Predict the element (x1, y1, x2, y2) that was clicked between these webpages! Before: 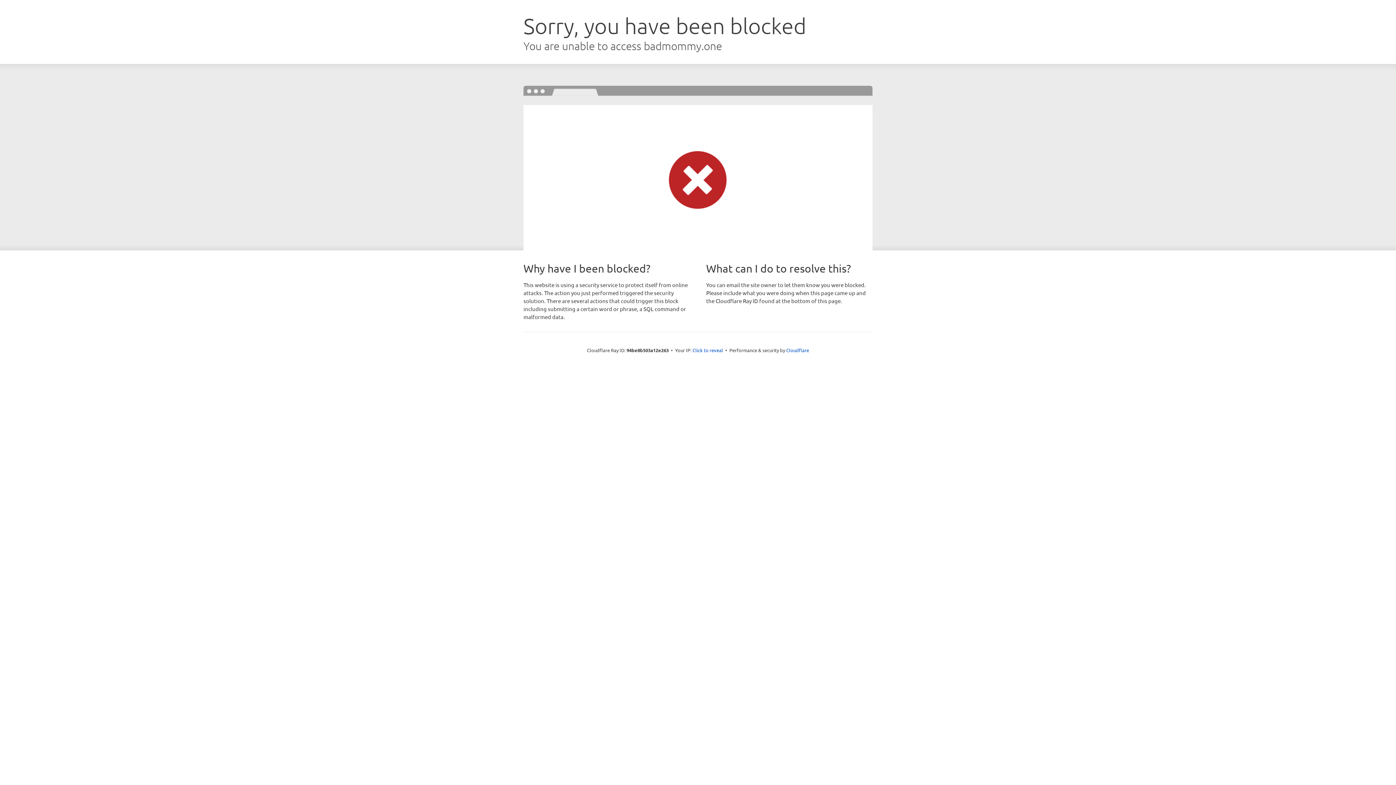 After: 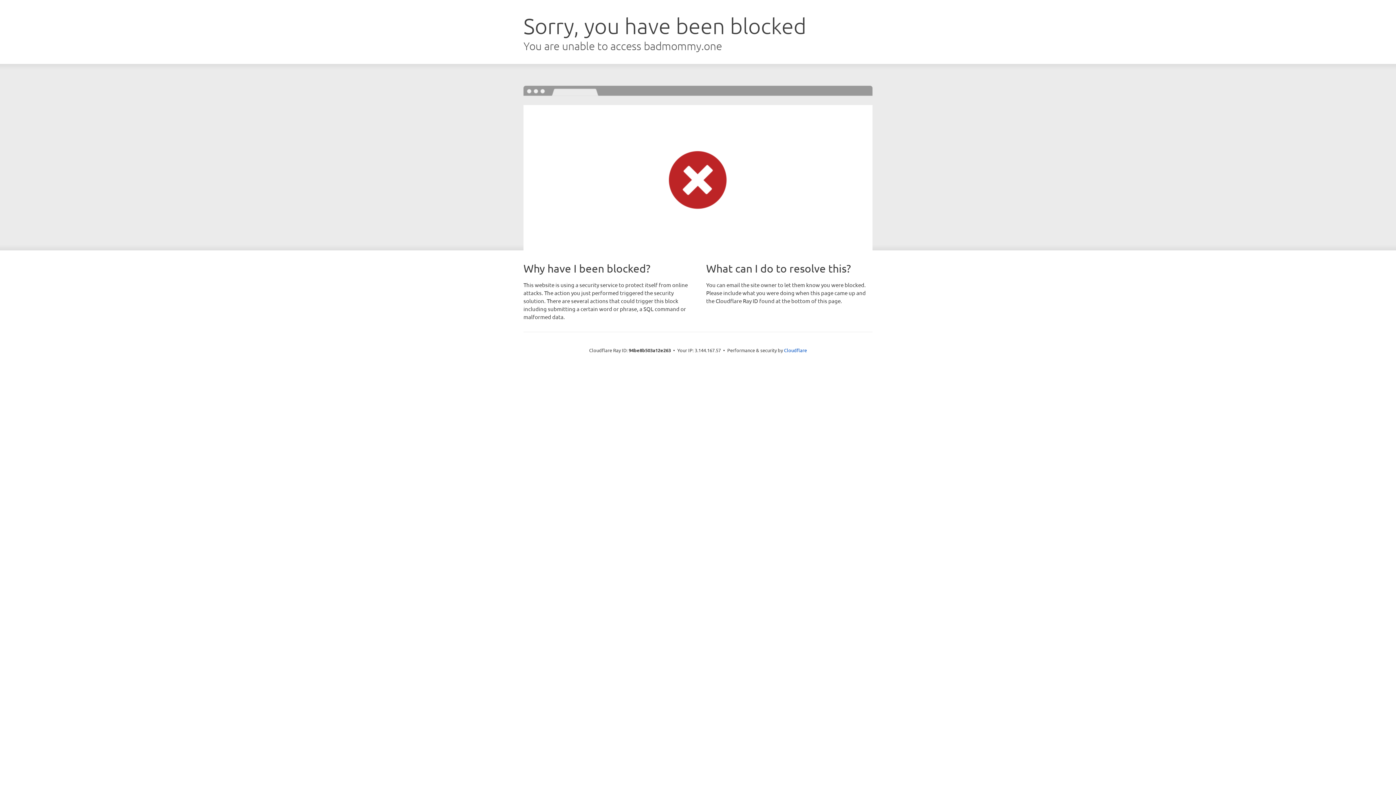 Action: bbox: (692, 346, 723, 353) label: Click to reveal